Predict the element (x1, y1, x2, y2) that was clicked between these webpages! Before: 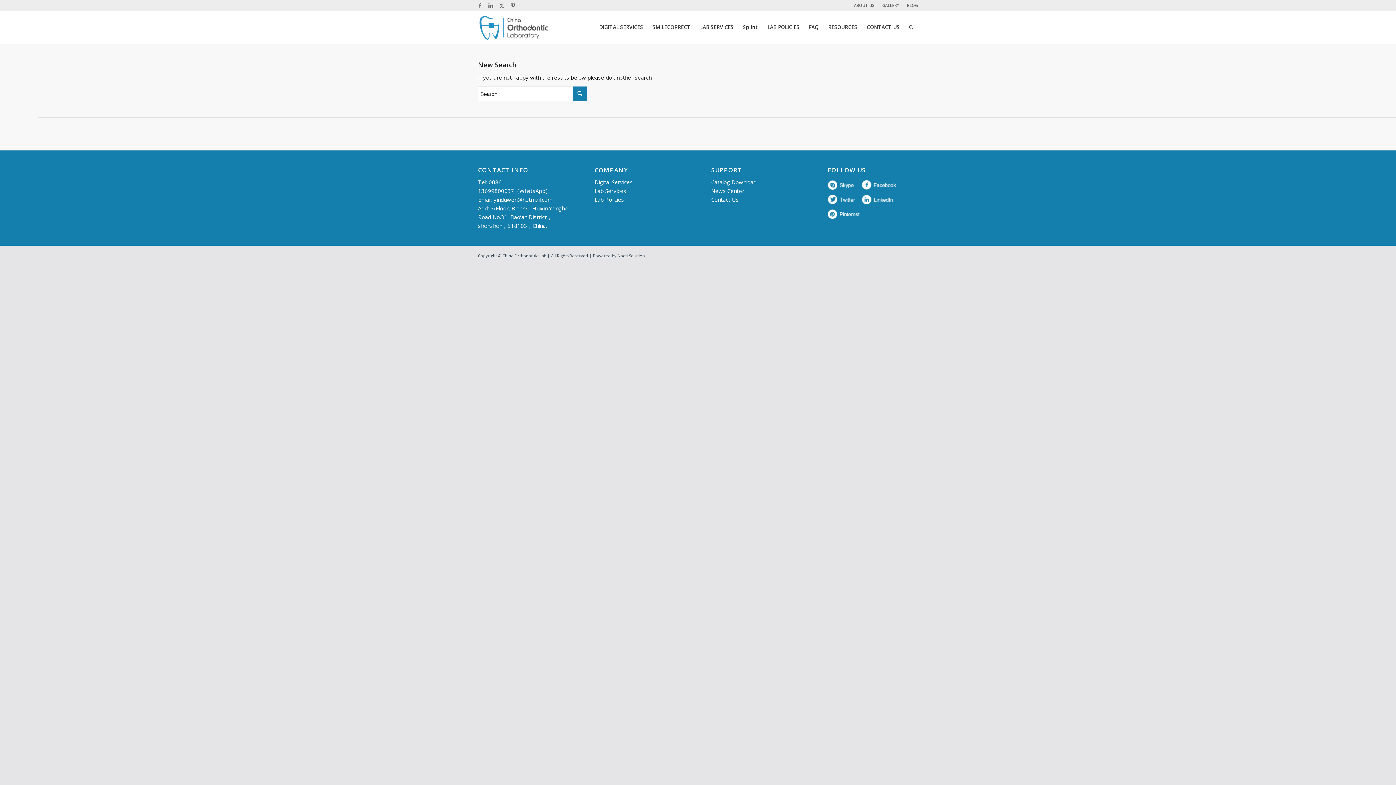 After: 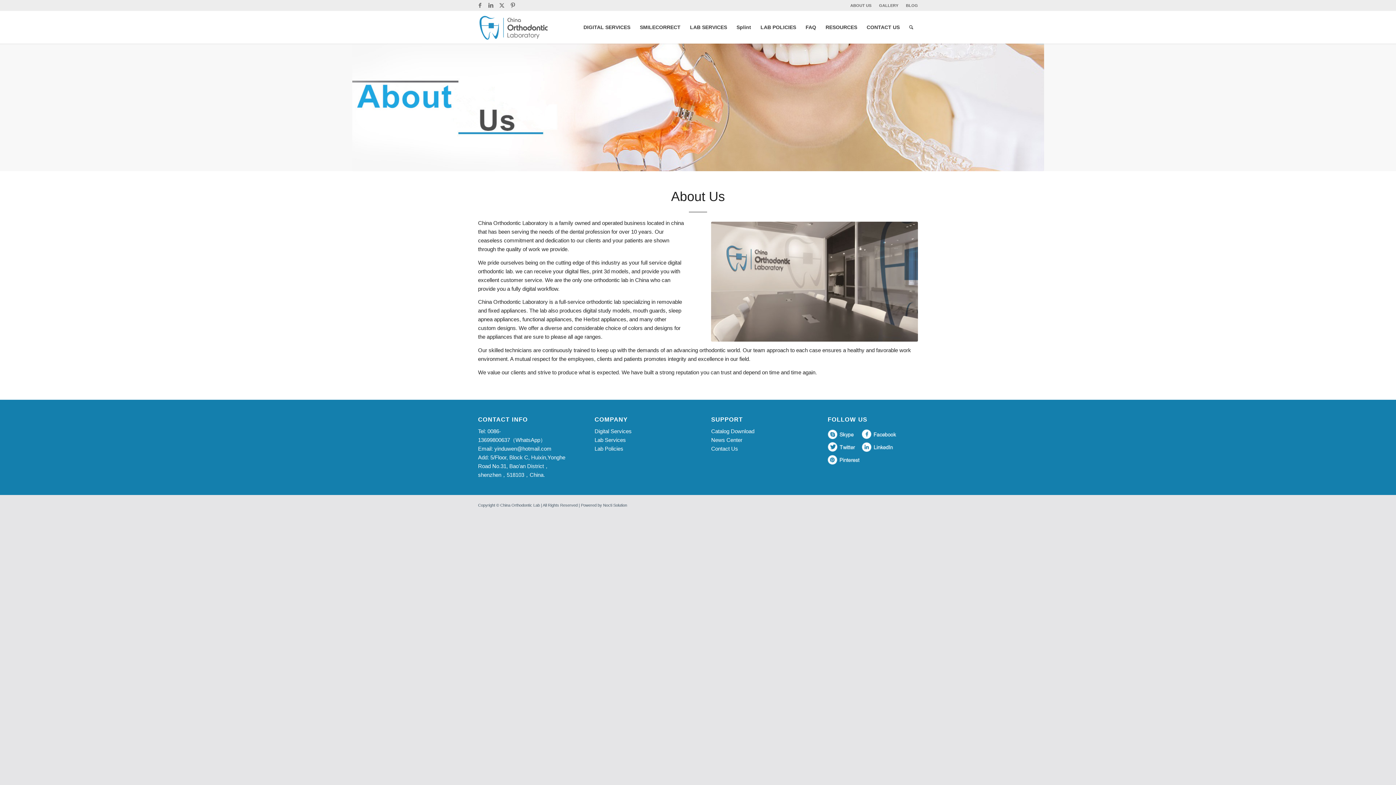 Action: label: ABOUT US bbox: (854, 0, 874, 10)